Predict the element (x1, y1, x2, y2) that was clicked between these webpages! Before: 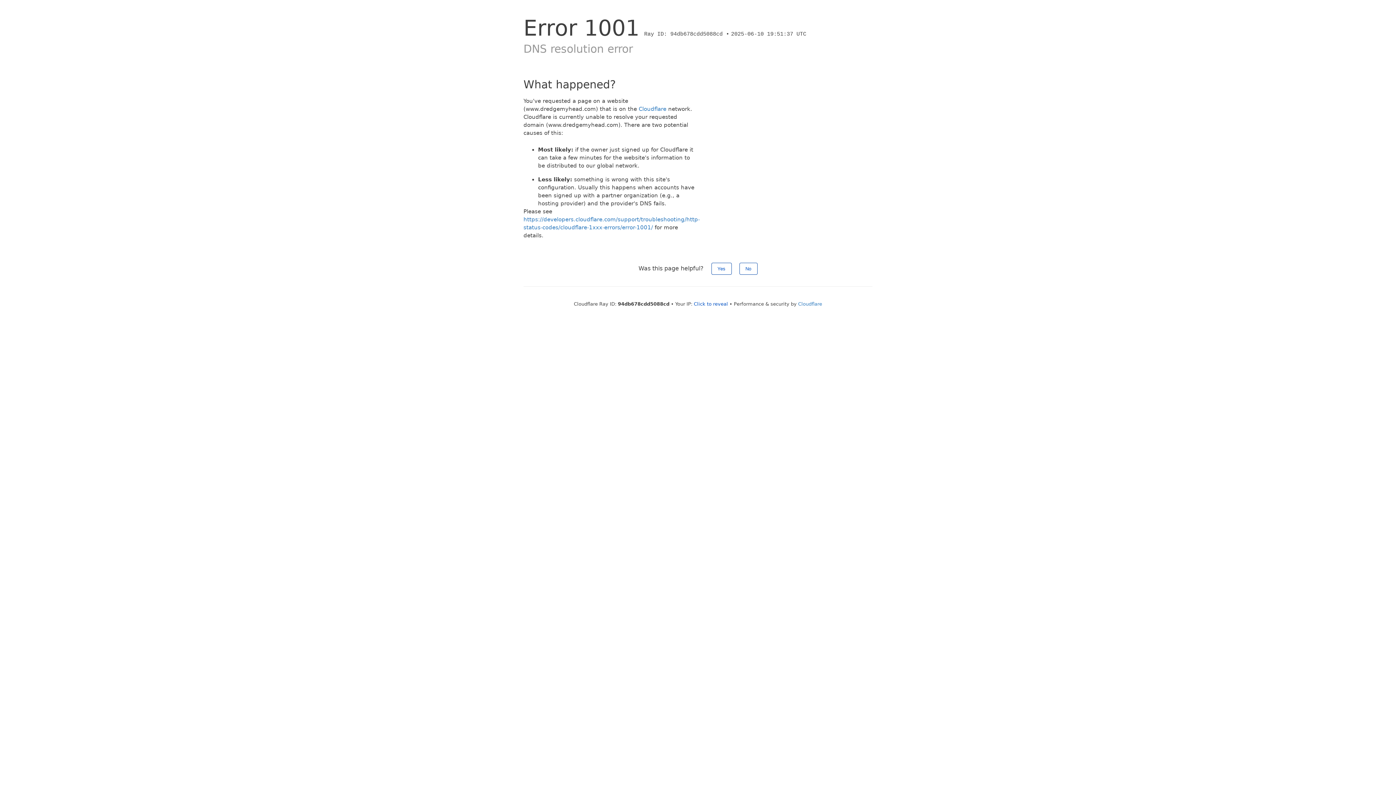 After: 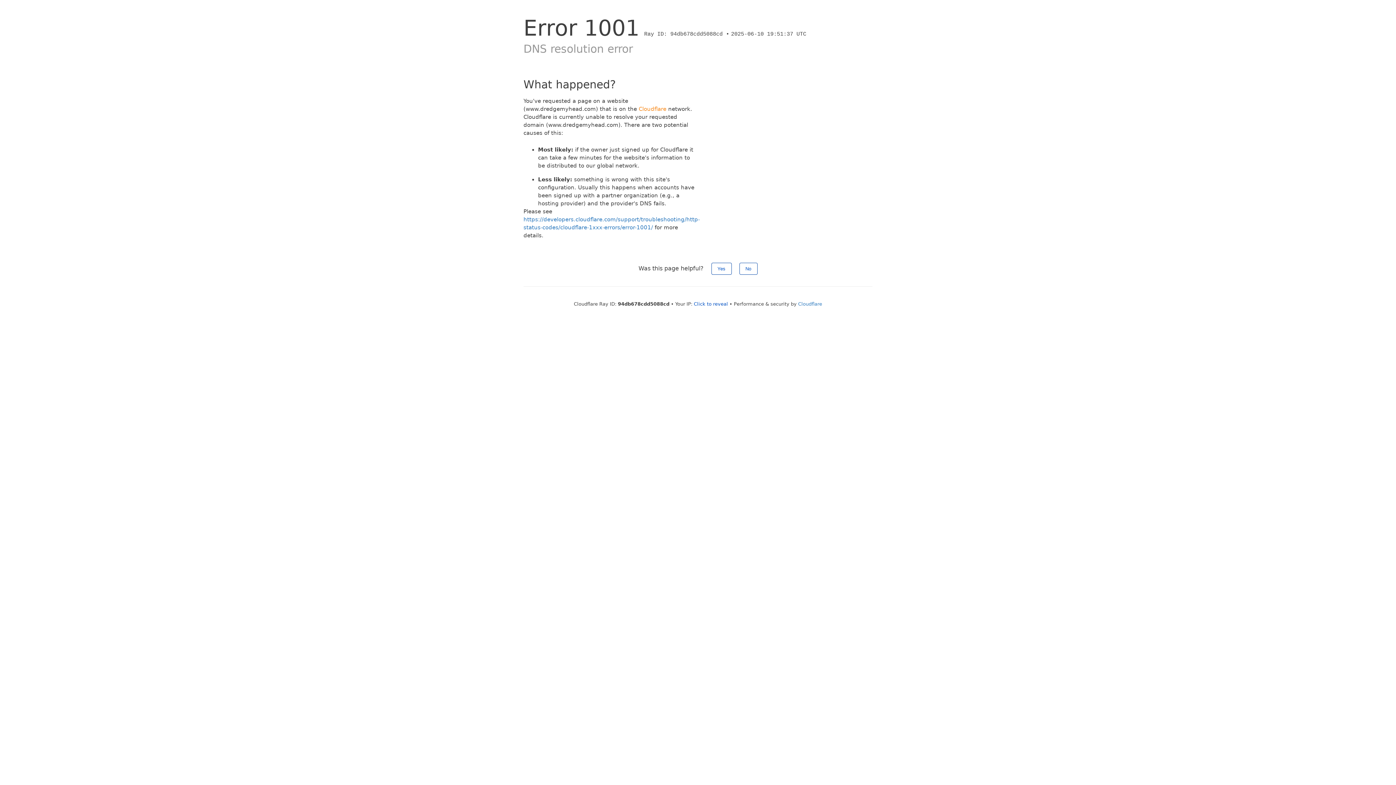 Action: bbox: (638, 105, 666, 112) label: Cloudflare